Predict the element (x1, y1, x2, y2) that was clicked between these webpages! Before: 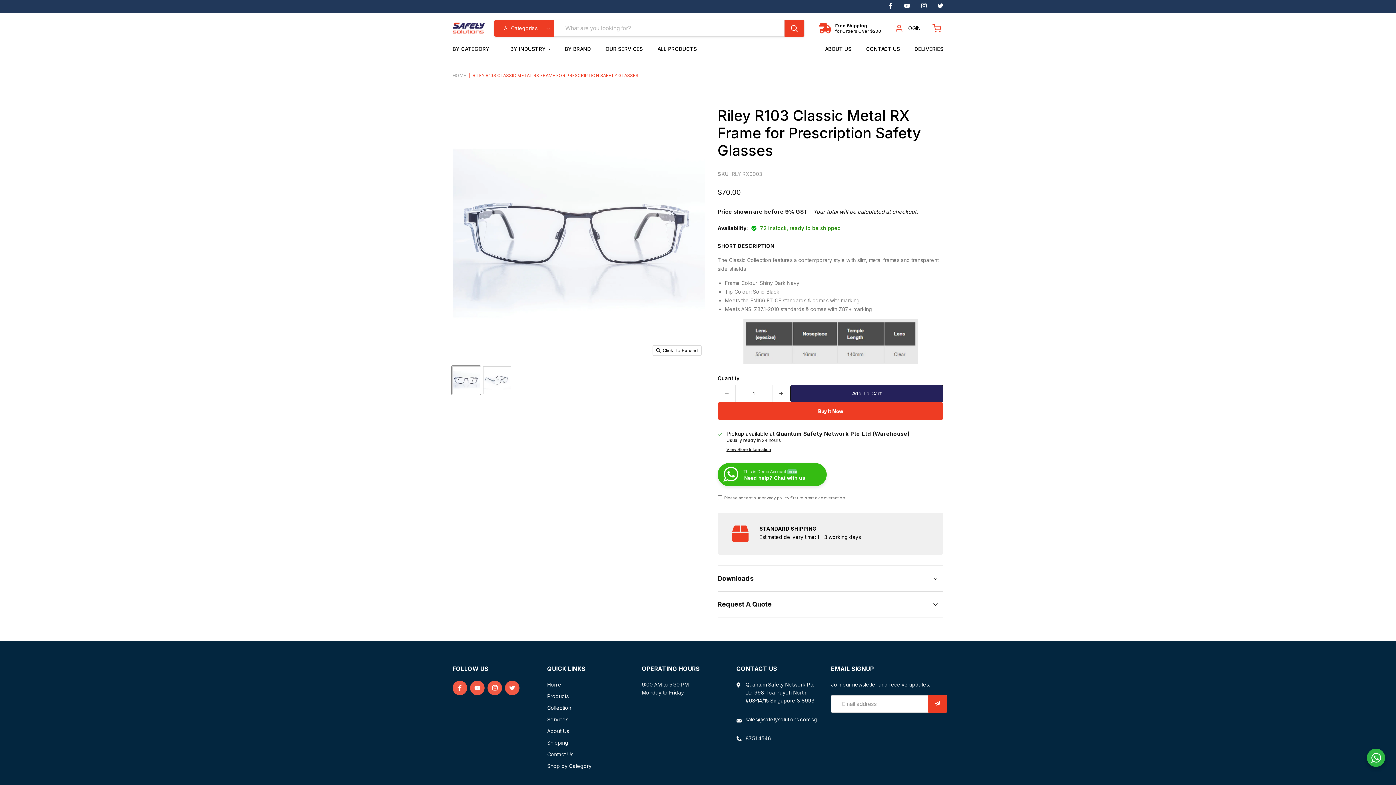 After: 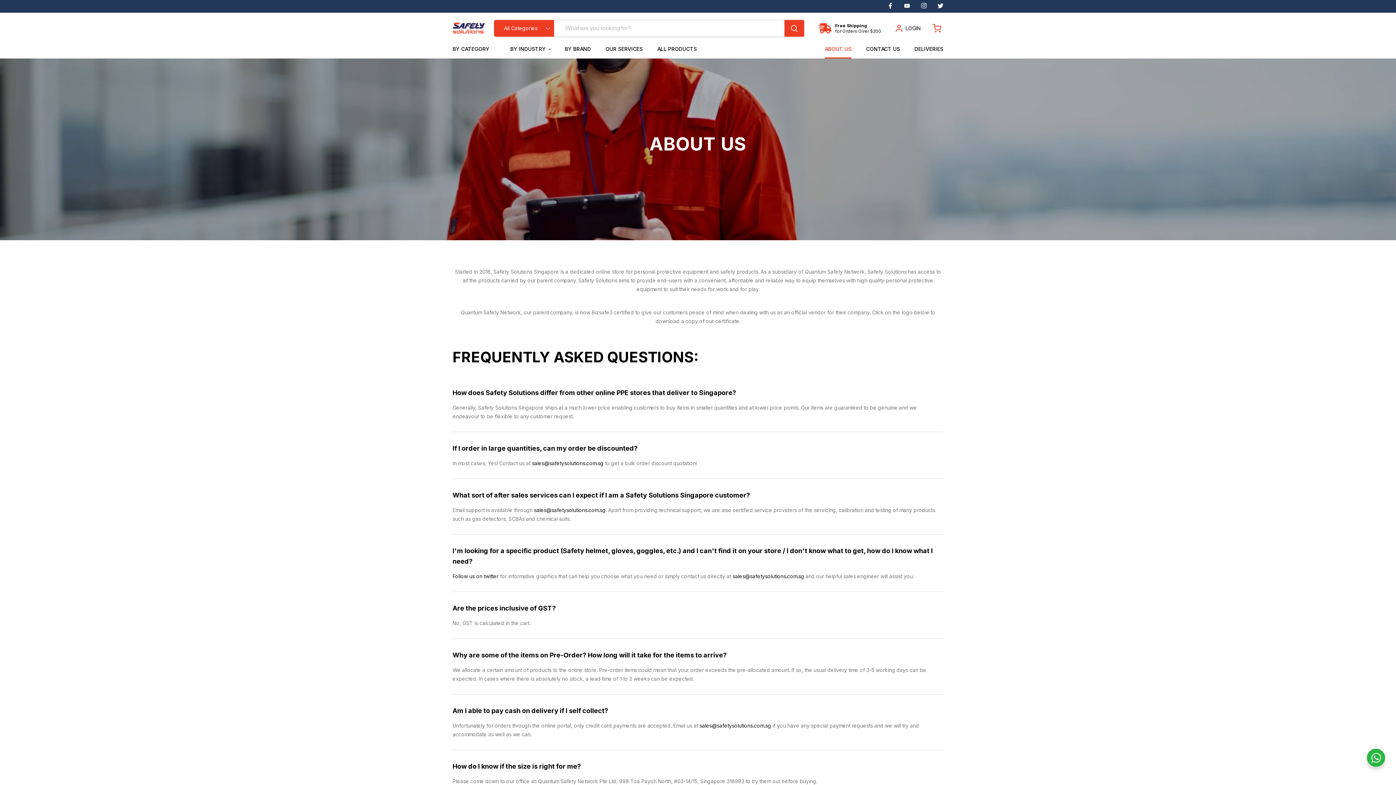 Action: label: ABOUT US bbox: (825, 40, 851, 58)